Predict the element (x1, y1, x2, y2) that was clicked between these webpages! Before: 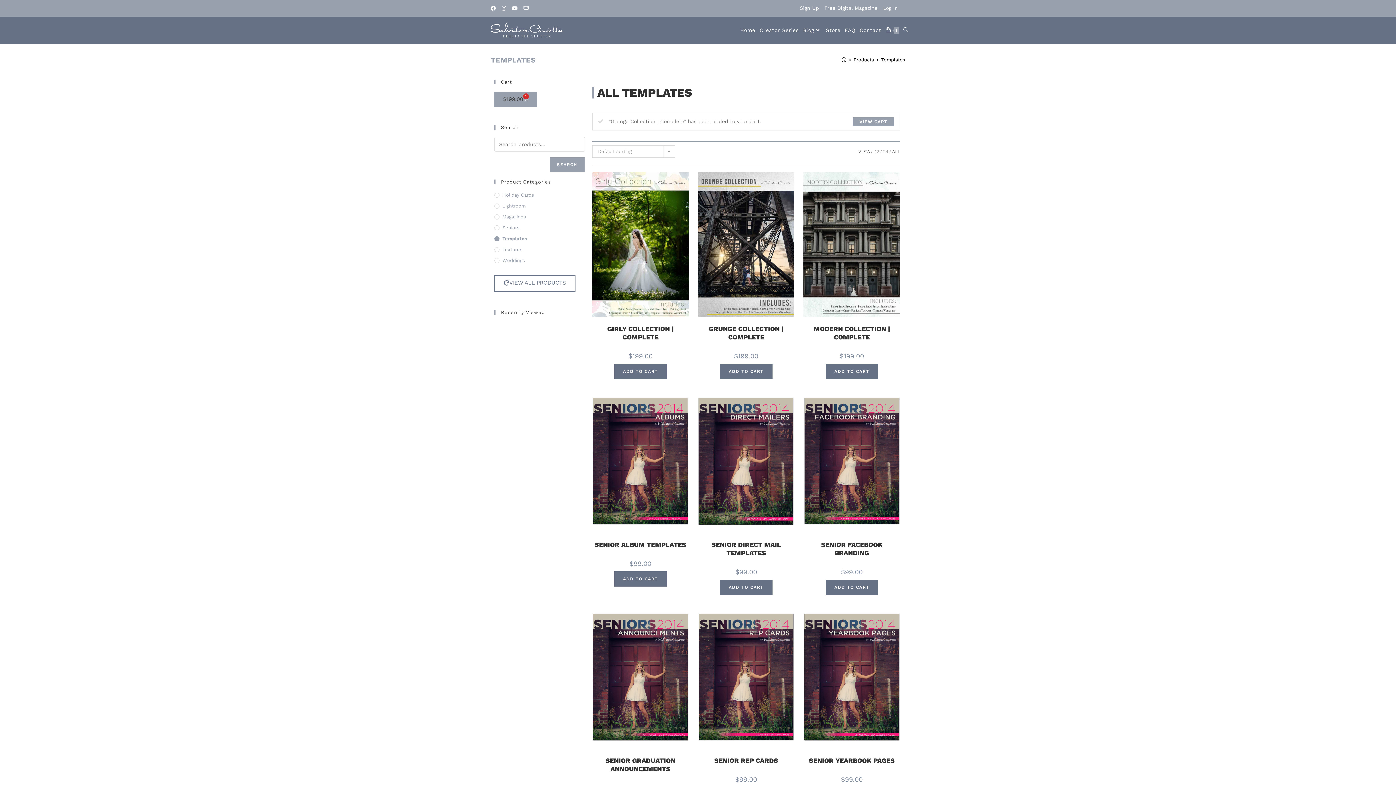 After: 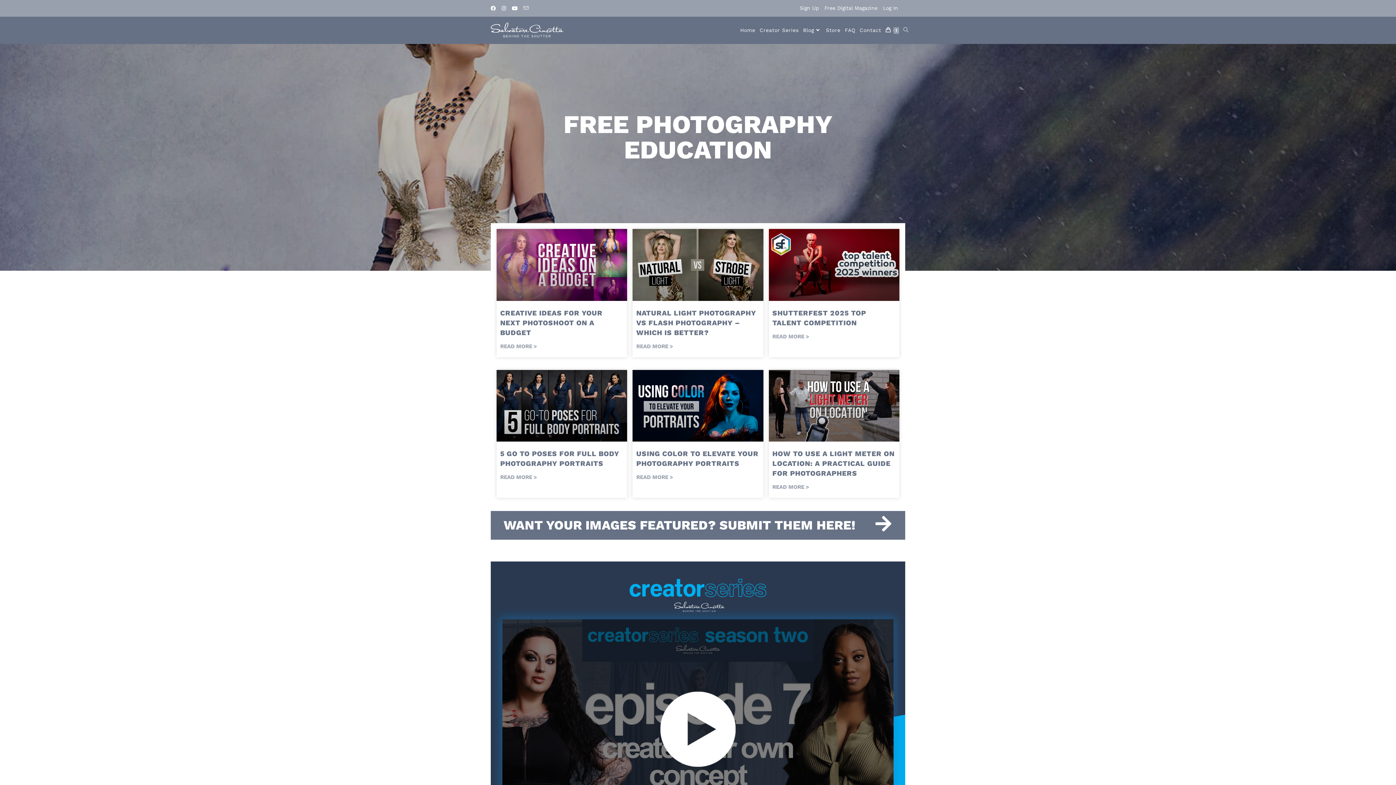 Action: bbox: (490, 26, 563, 32)